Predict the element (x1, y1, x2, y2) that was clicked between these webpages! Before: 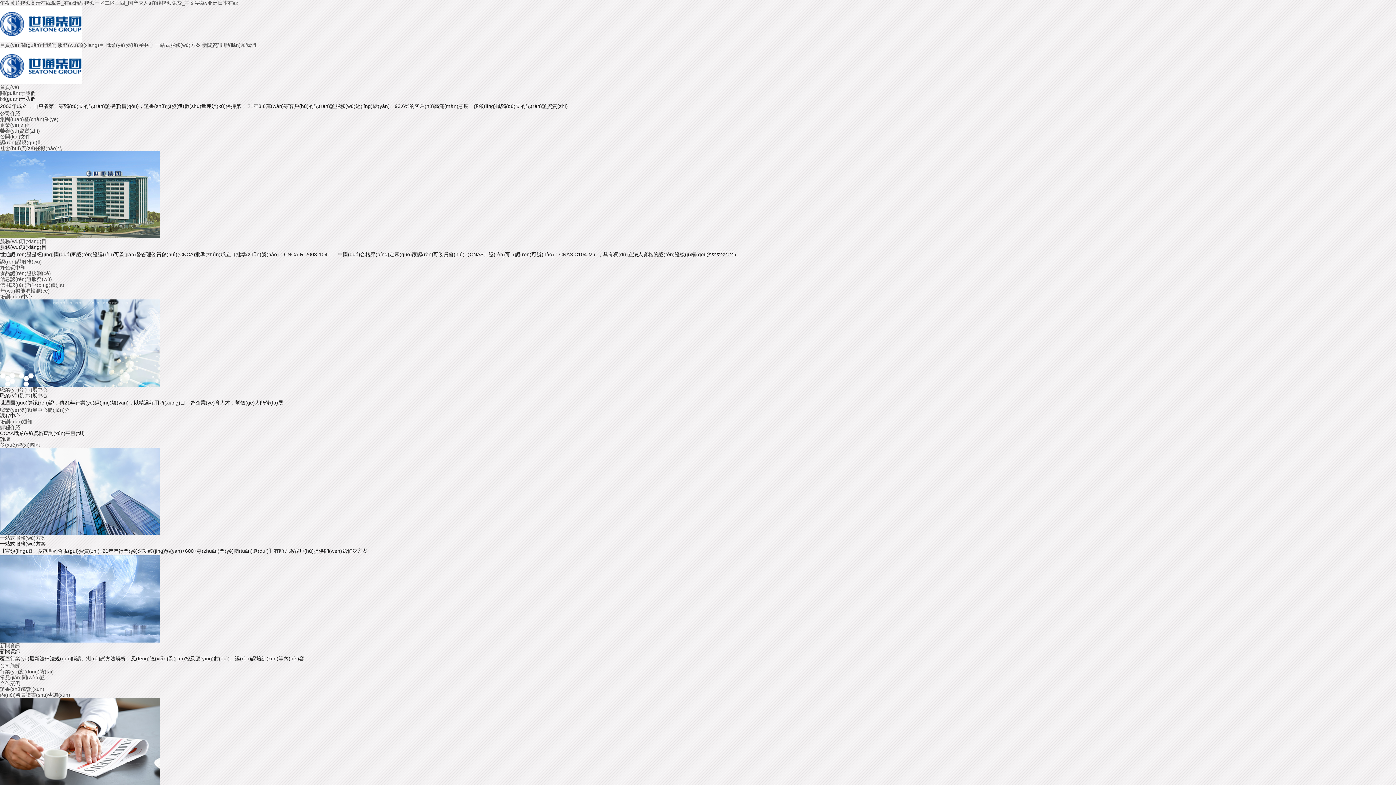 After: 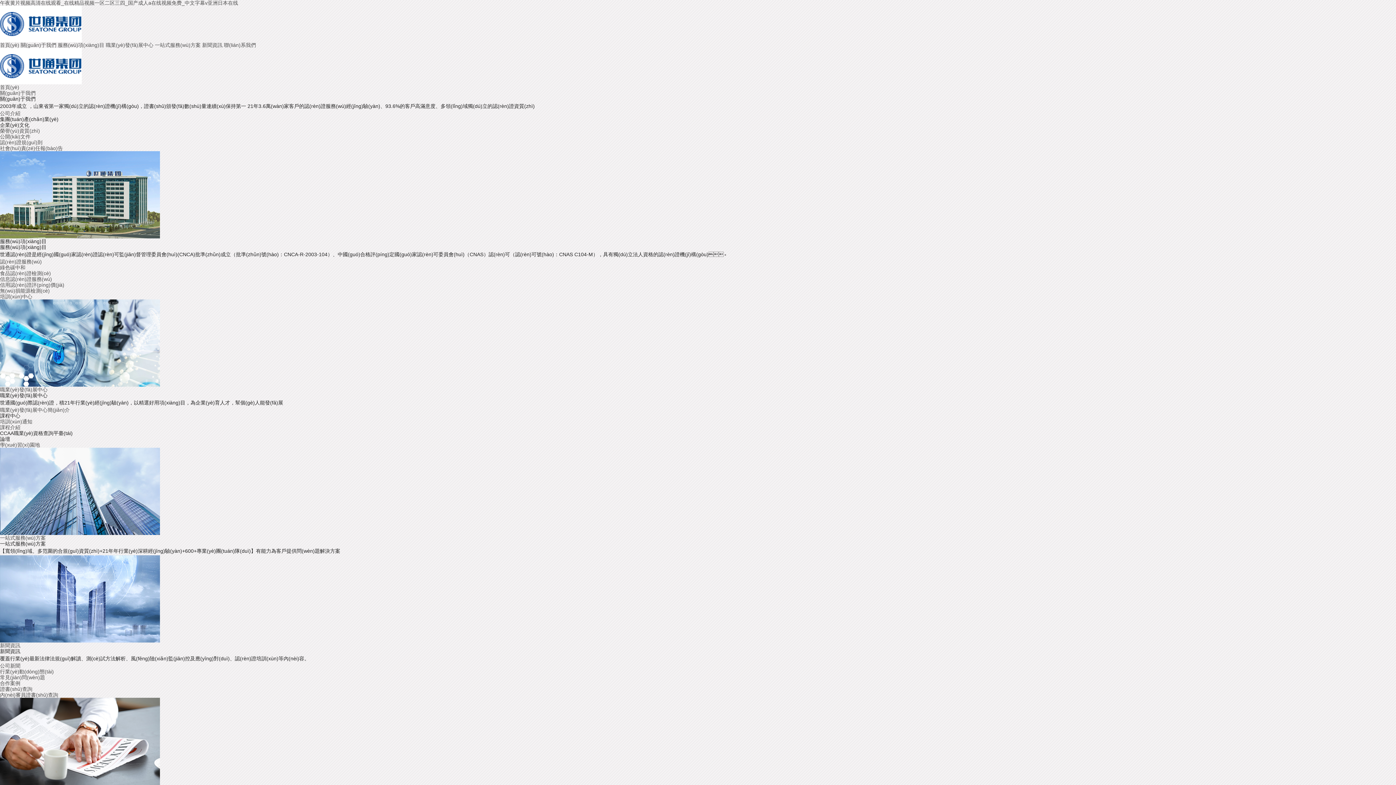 Action: label: 學(xué)習(xí)園地 bbox: (0, 442, 40, 448)